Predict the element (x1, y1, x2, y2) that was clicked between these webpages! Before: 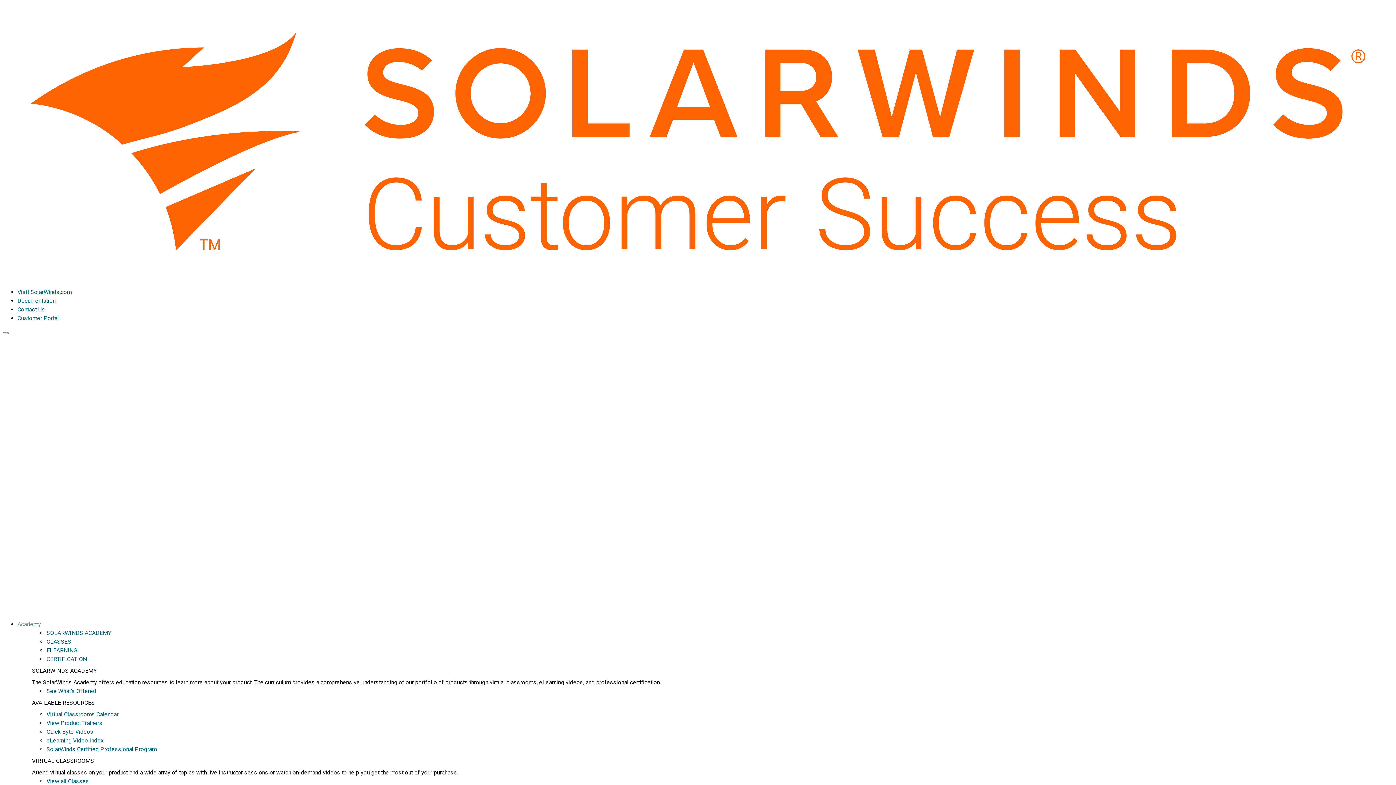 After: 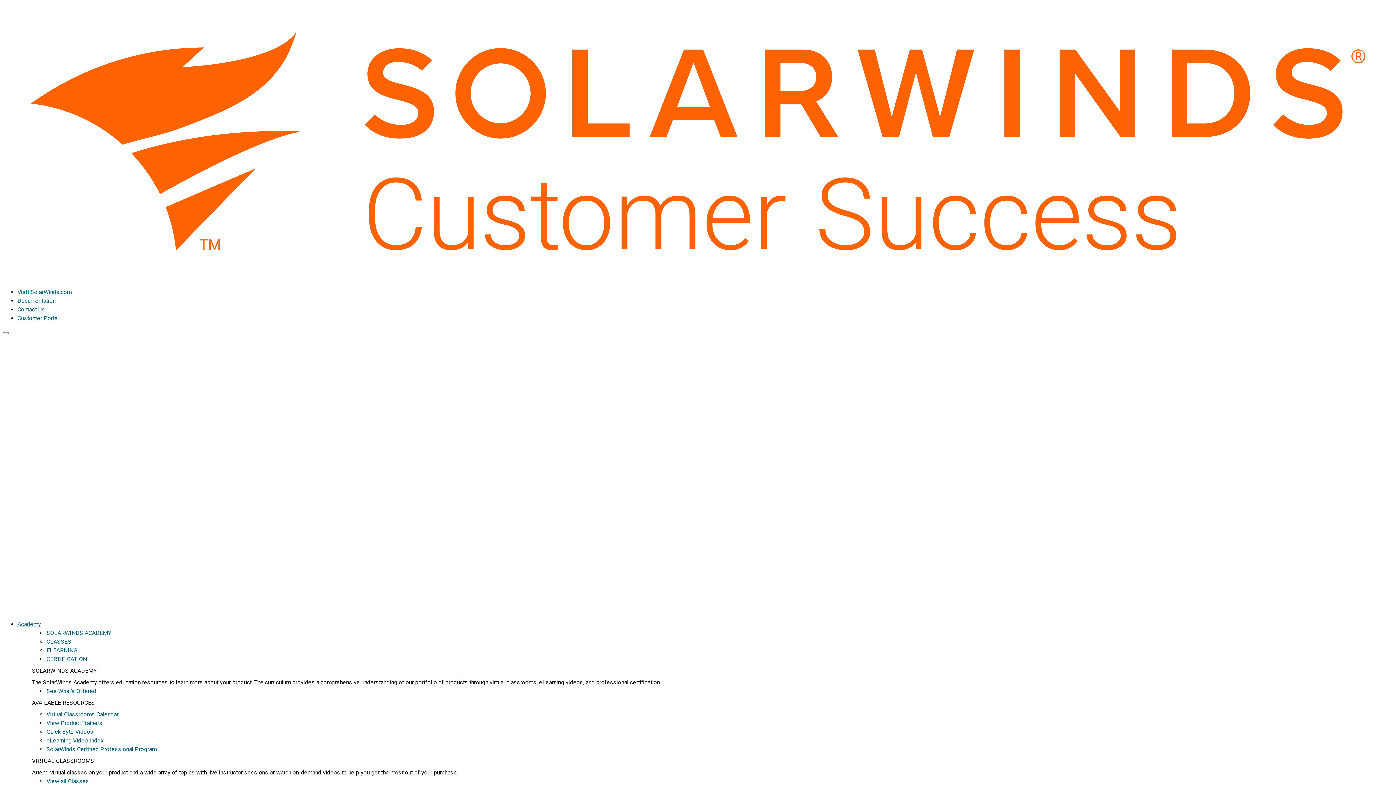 Action: label: Academy bbox: (17, 620, 41, 627)